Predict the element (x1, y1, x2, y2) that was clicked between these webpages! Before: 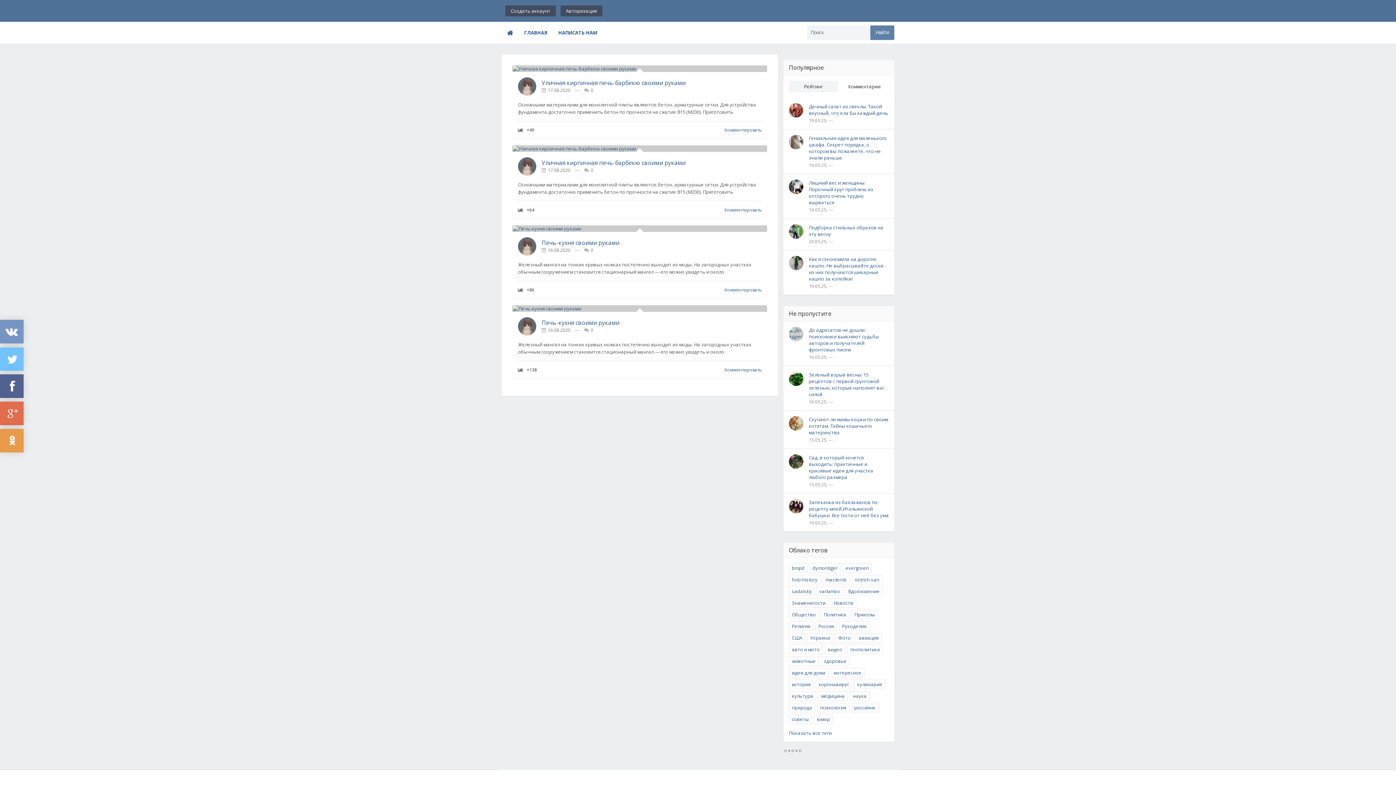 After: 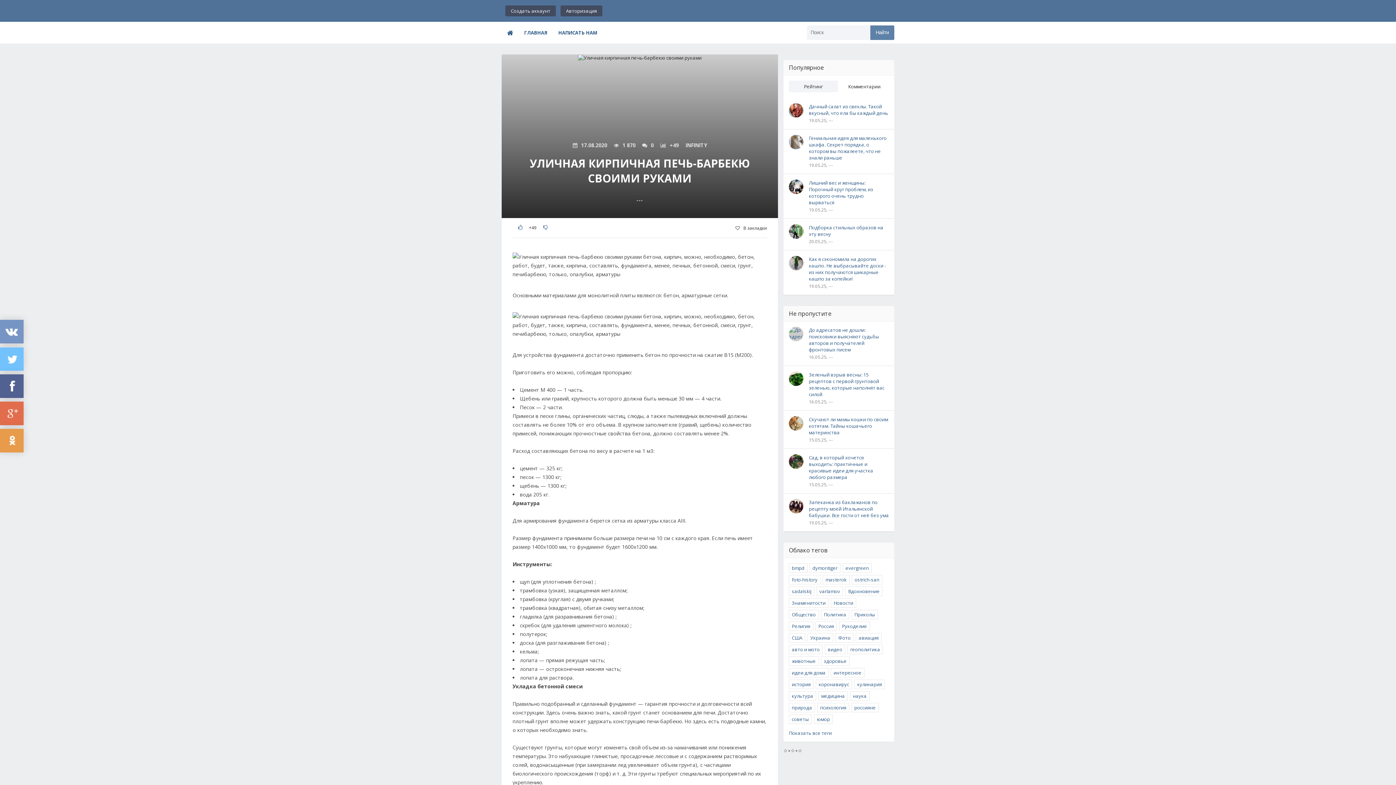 Action: bbox: (512, 65, 767, 72)